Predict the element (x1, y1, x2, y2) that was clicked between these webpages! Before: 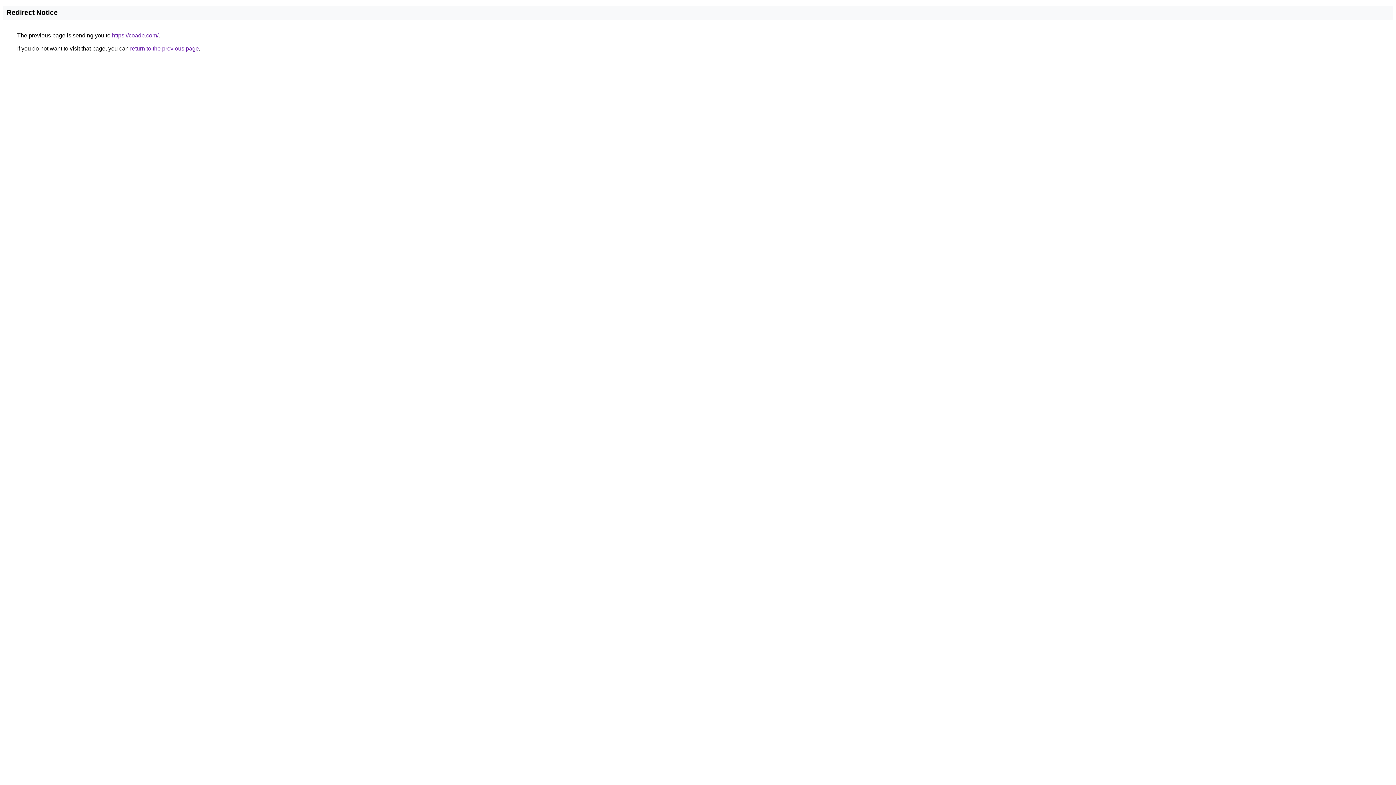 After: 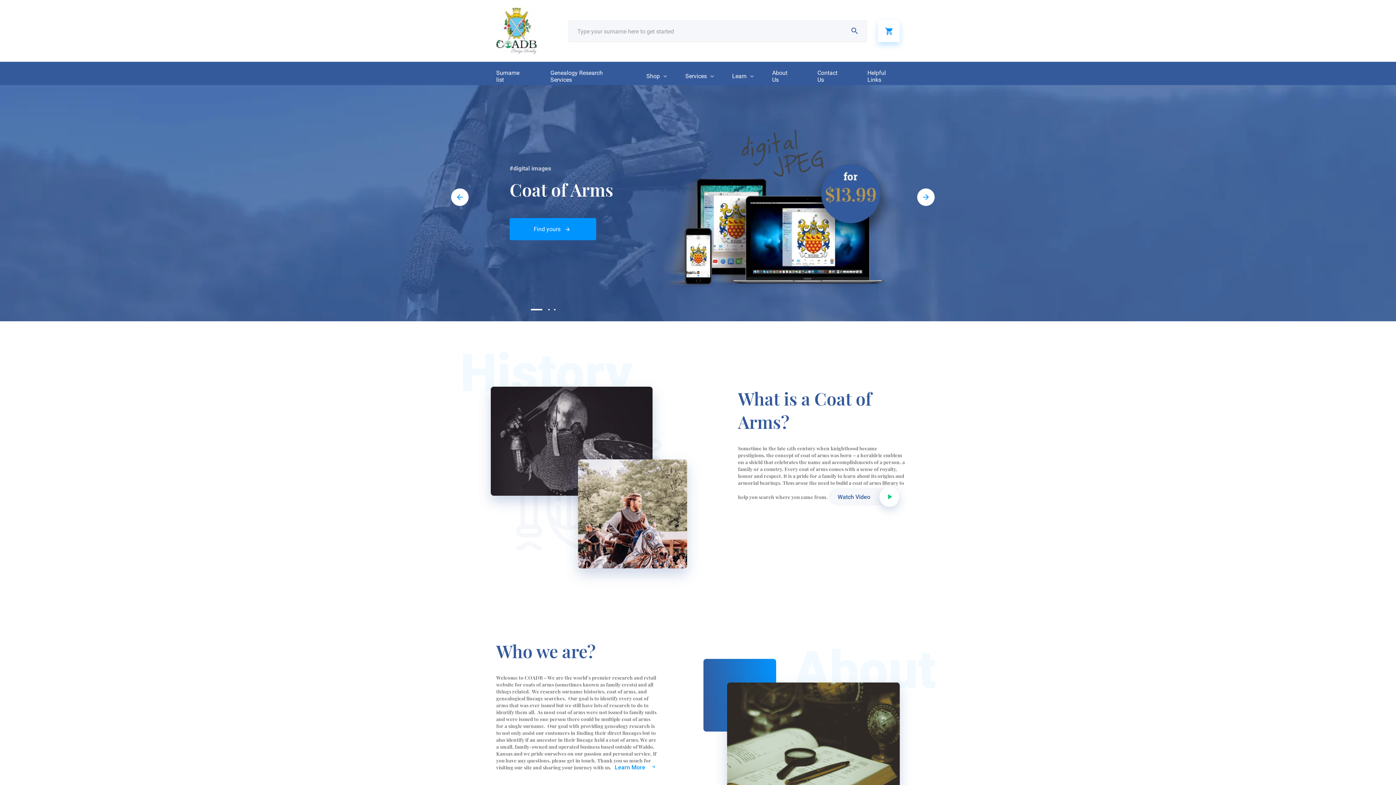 Action: label: https://coadb.com/ bbox: (112, 32, 158, 38)